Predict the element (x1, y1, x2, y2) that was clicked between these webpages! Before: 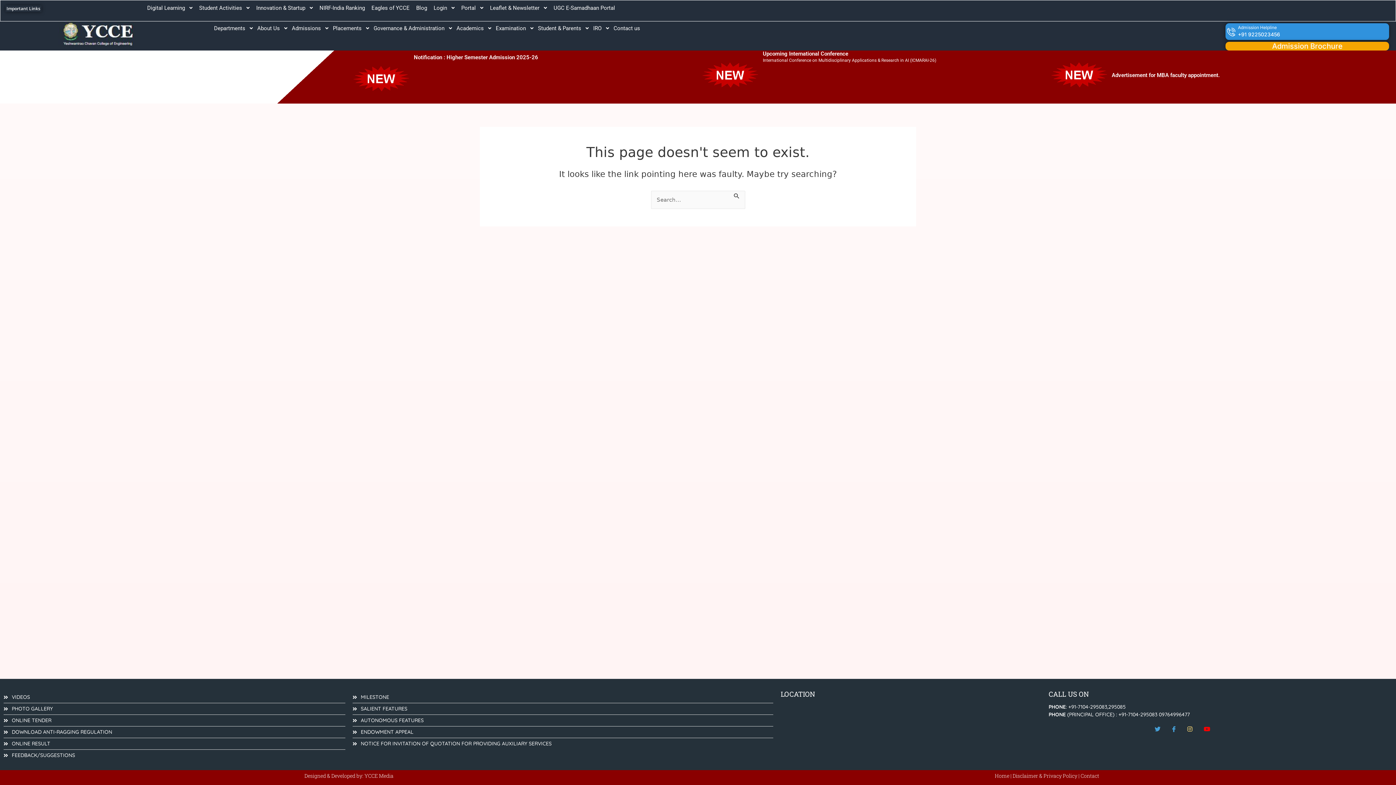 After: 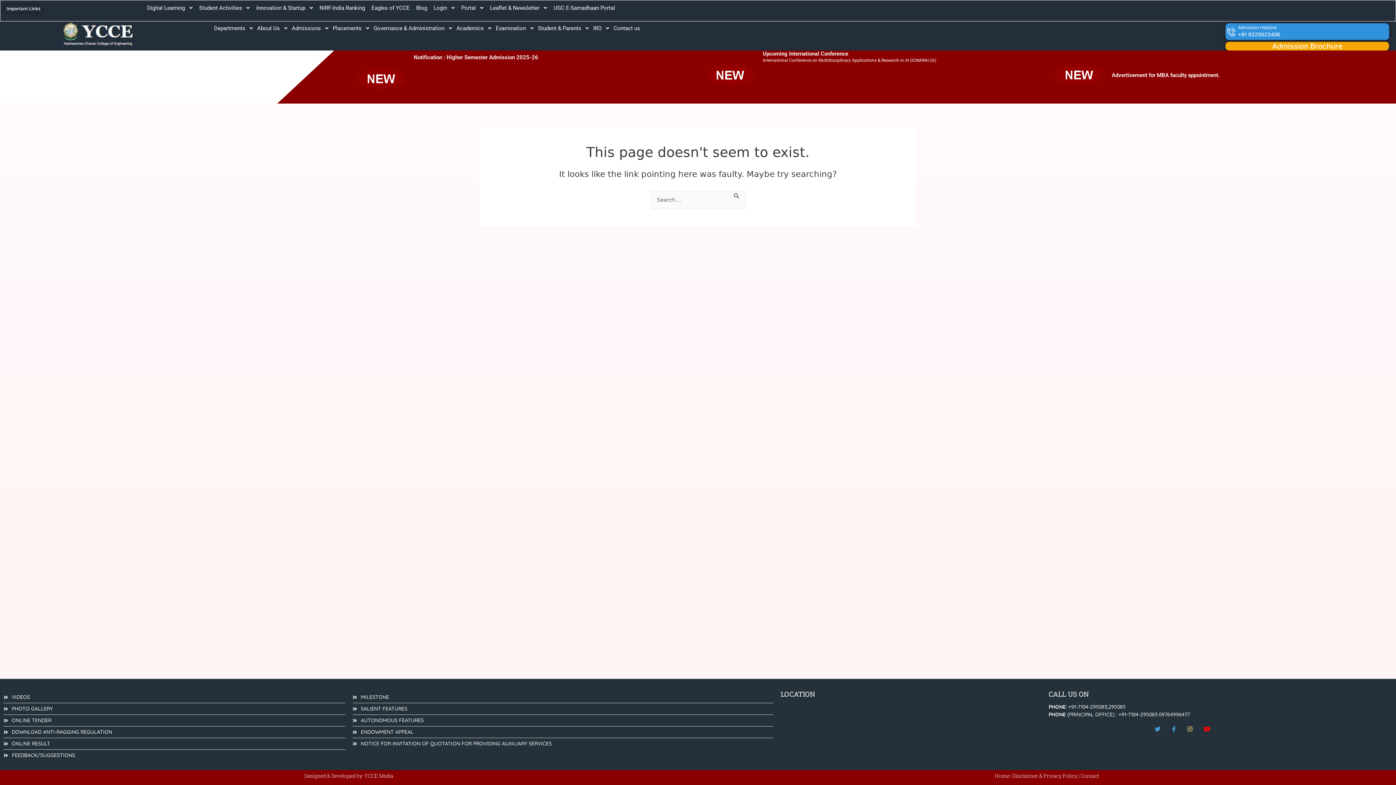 Action: label: DOWNLOAD ANTI-RAGGING REGULATION bbox: (3, 728, 345, 736)